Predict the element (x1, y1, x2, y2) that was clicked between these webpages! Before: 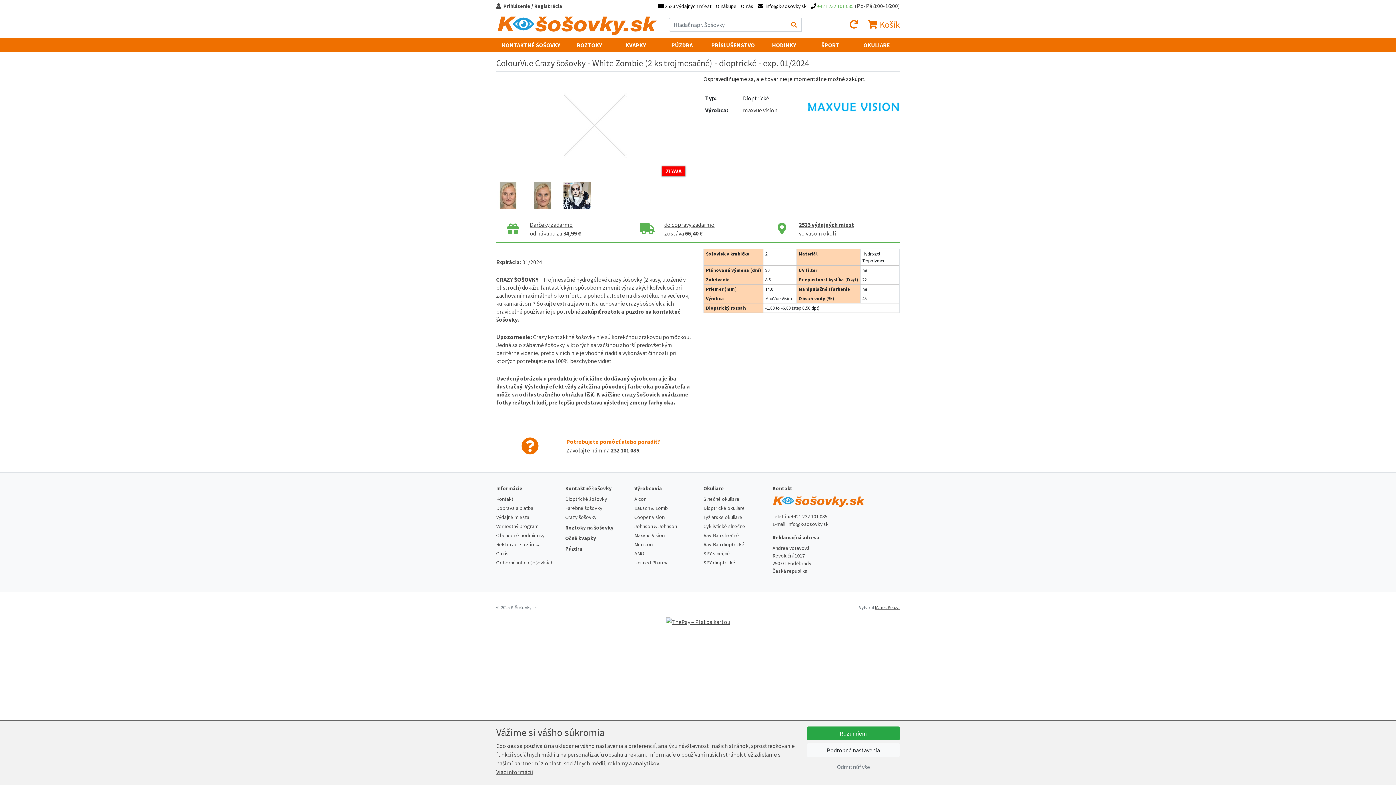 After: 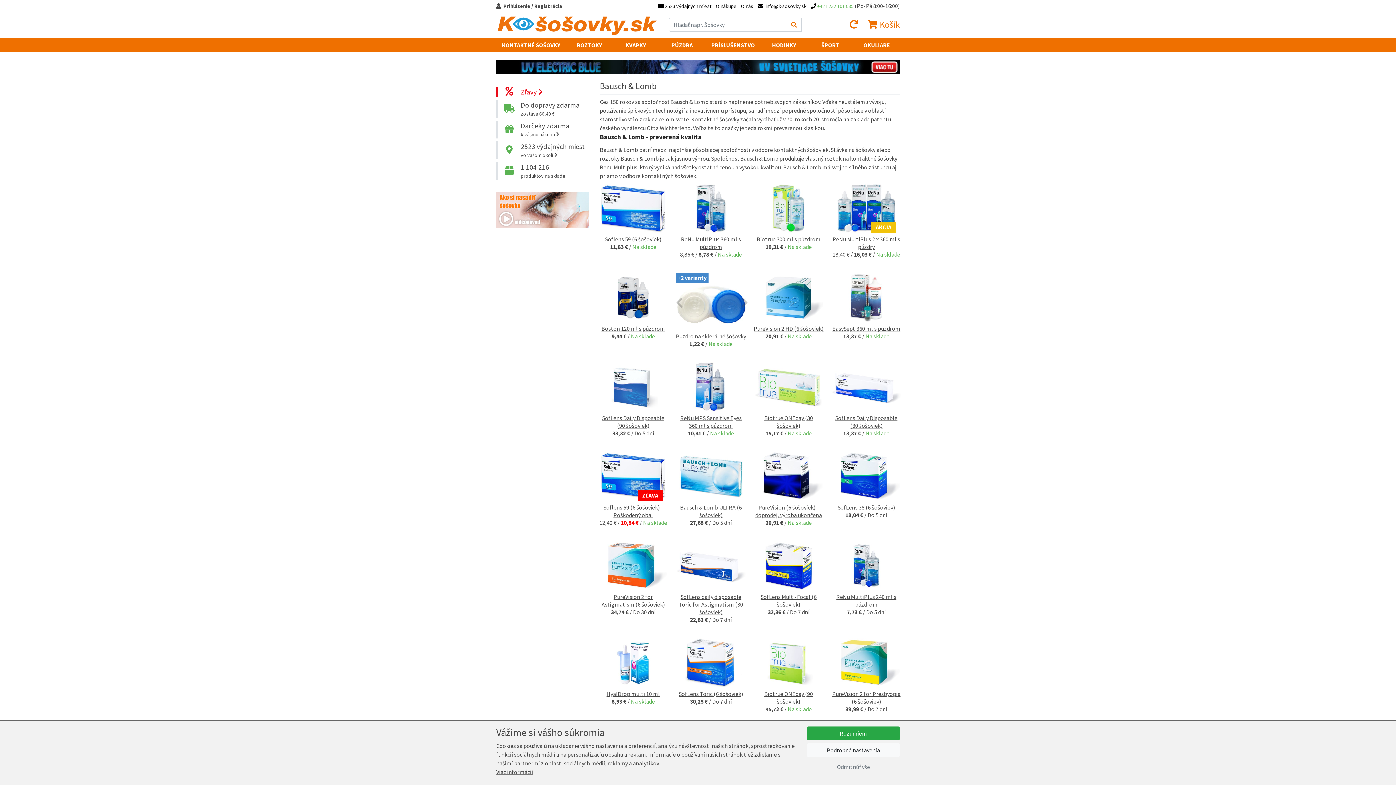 Action: bbox: (634, 504, 668, 511) label: Bausch & Lomb